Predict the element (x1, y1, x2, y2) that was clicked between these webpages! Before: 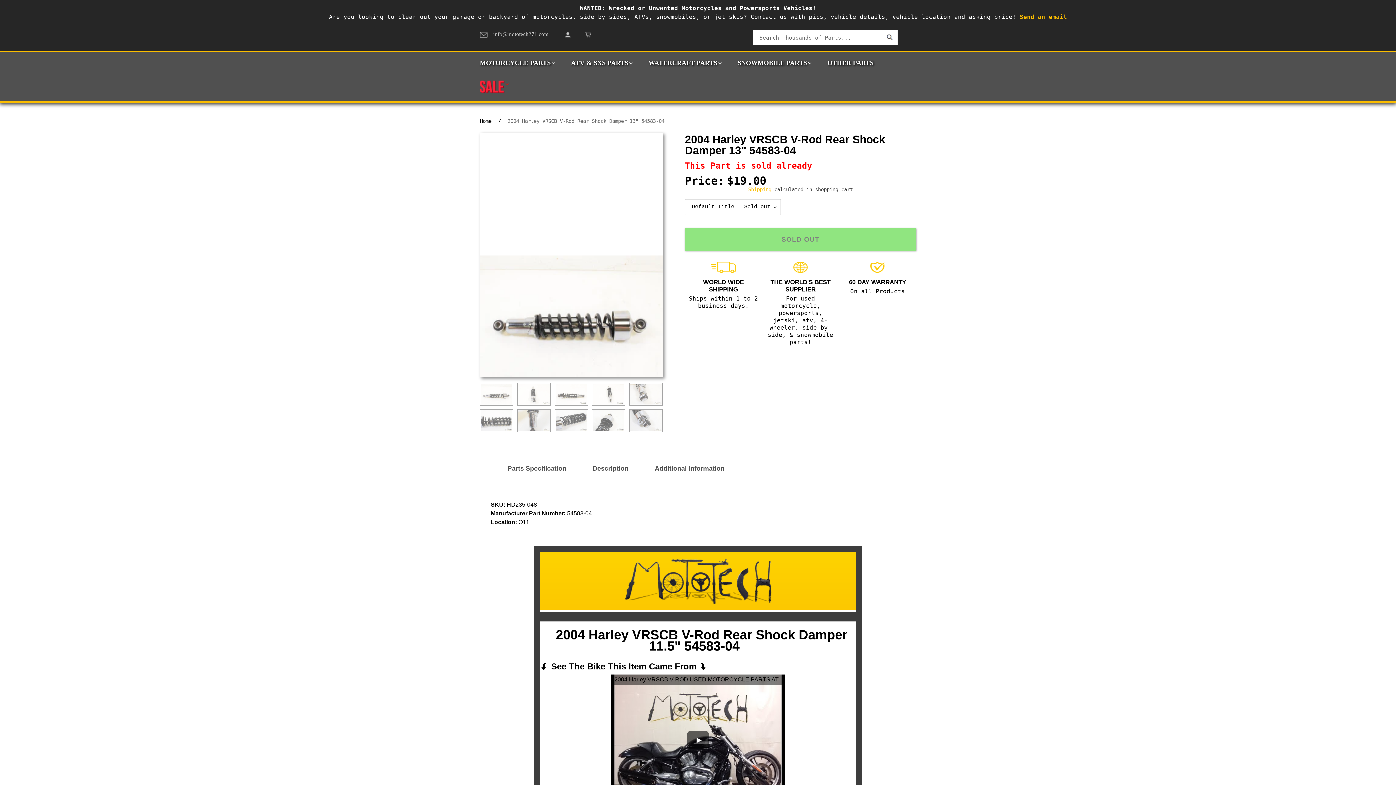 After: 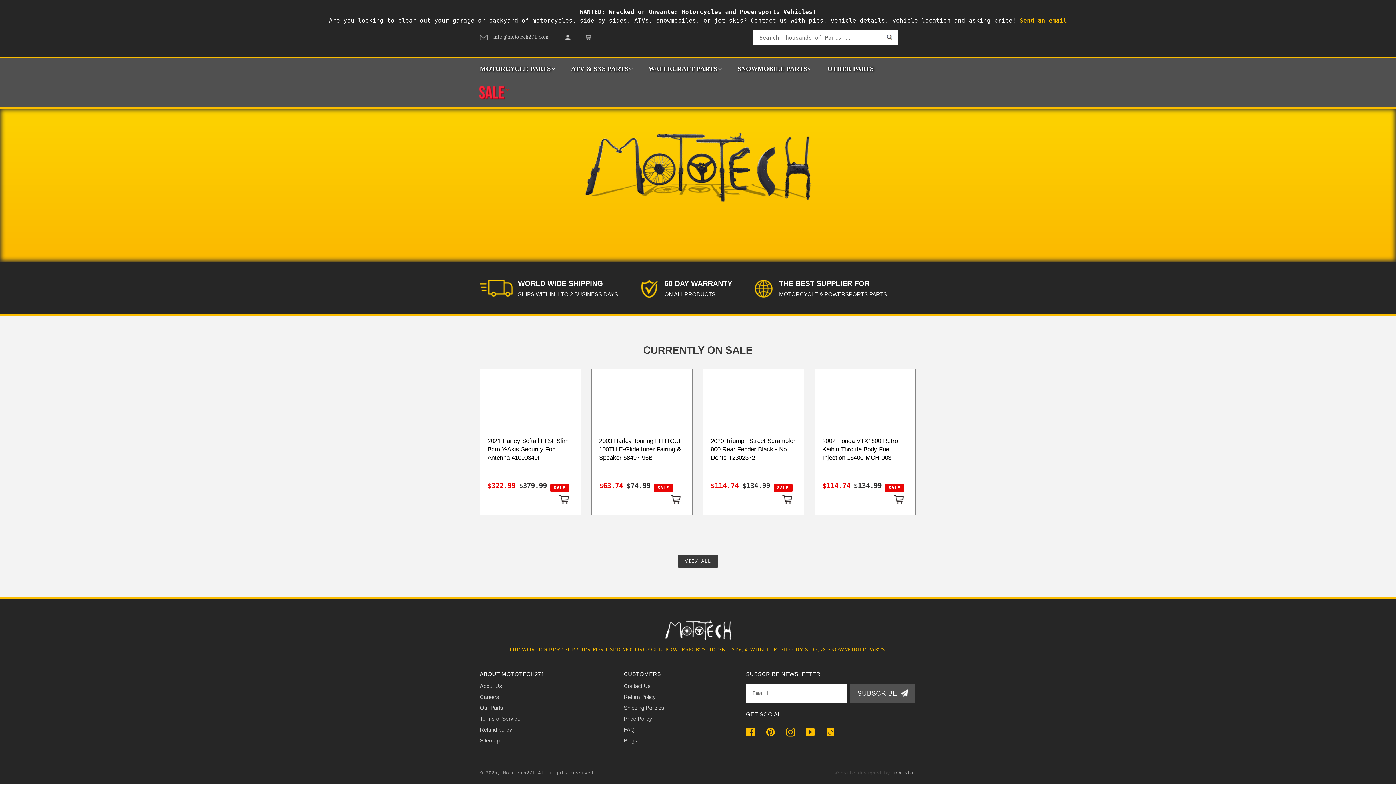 Action: label: Home bbox: (480, 118, 491, 124)